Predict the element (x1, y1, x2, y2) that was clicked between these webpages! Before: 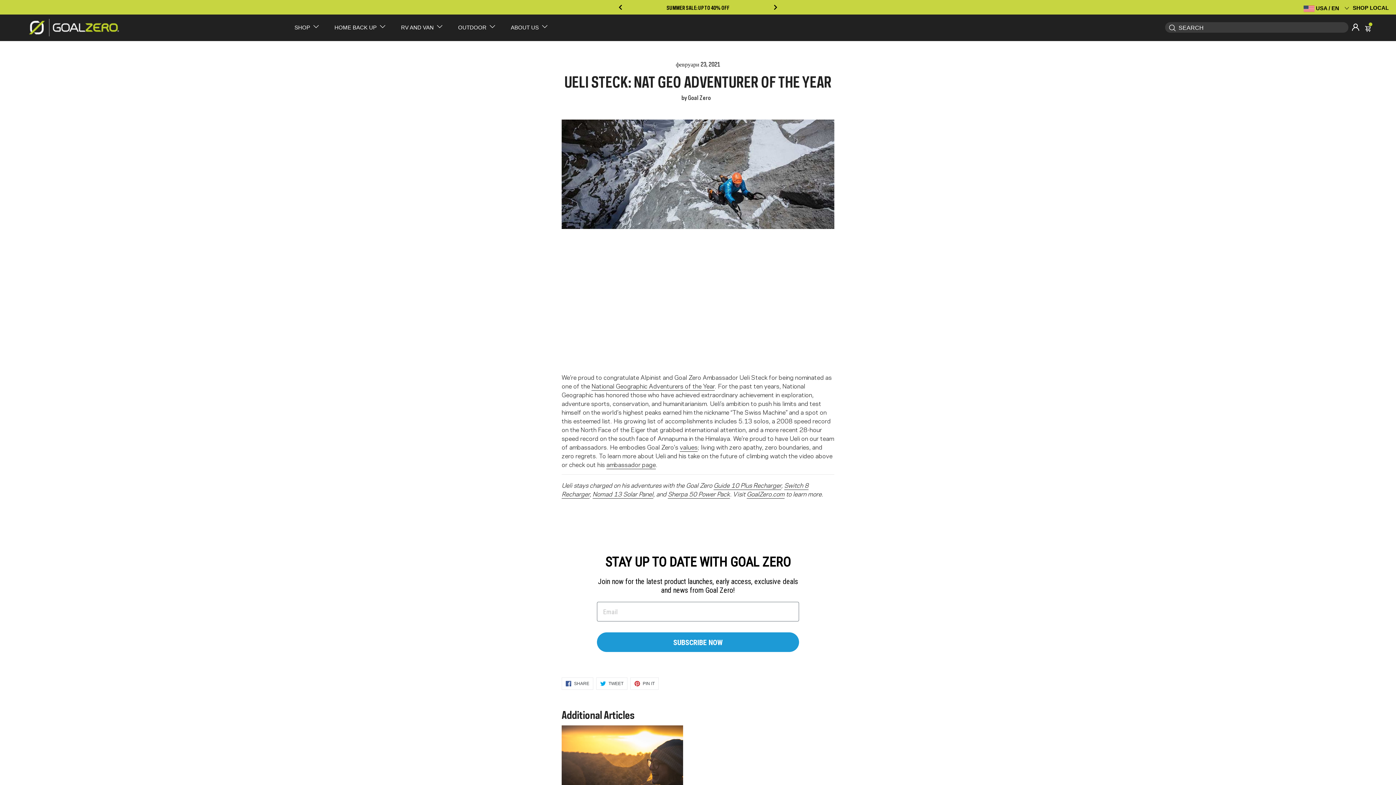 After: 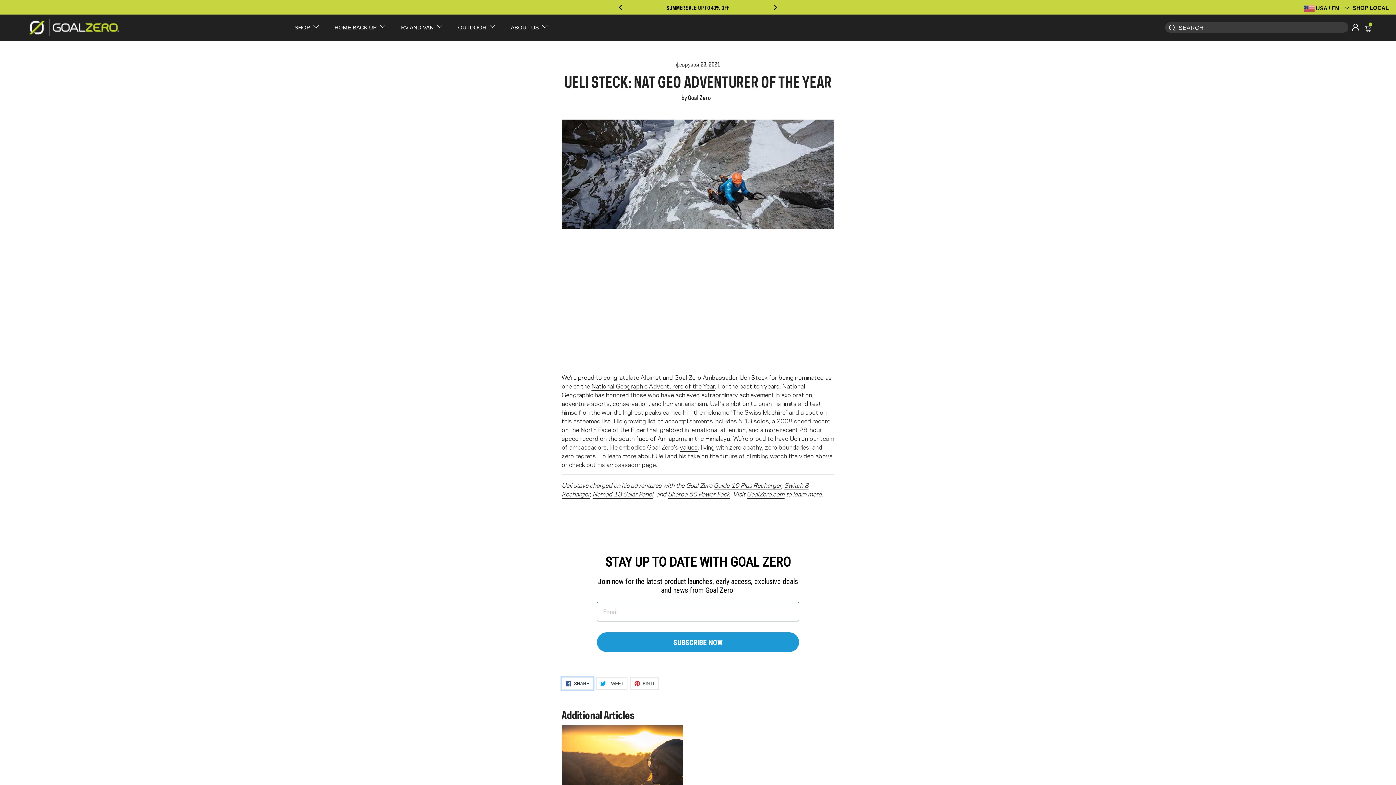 Action: label: //www.facebook.com/sharer.php?u=https://goalzero.com/bg-ca/blogs/news/ueli-steck-nat-geo-adventurer-of-the-year bbox: (561, 677, 593, 690)